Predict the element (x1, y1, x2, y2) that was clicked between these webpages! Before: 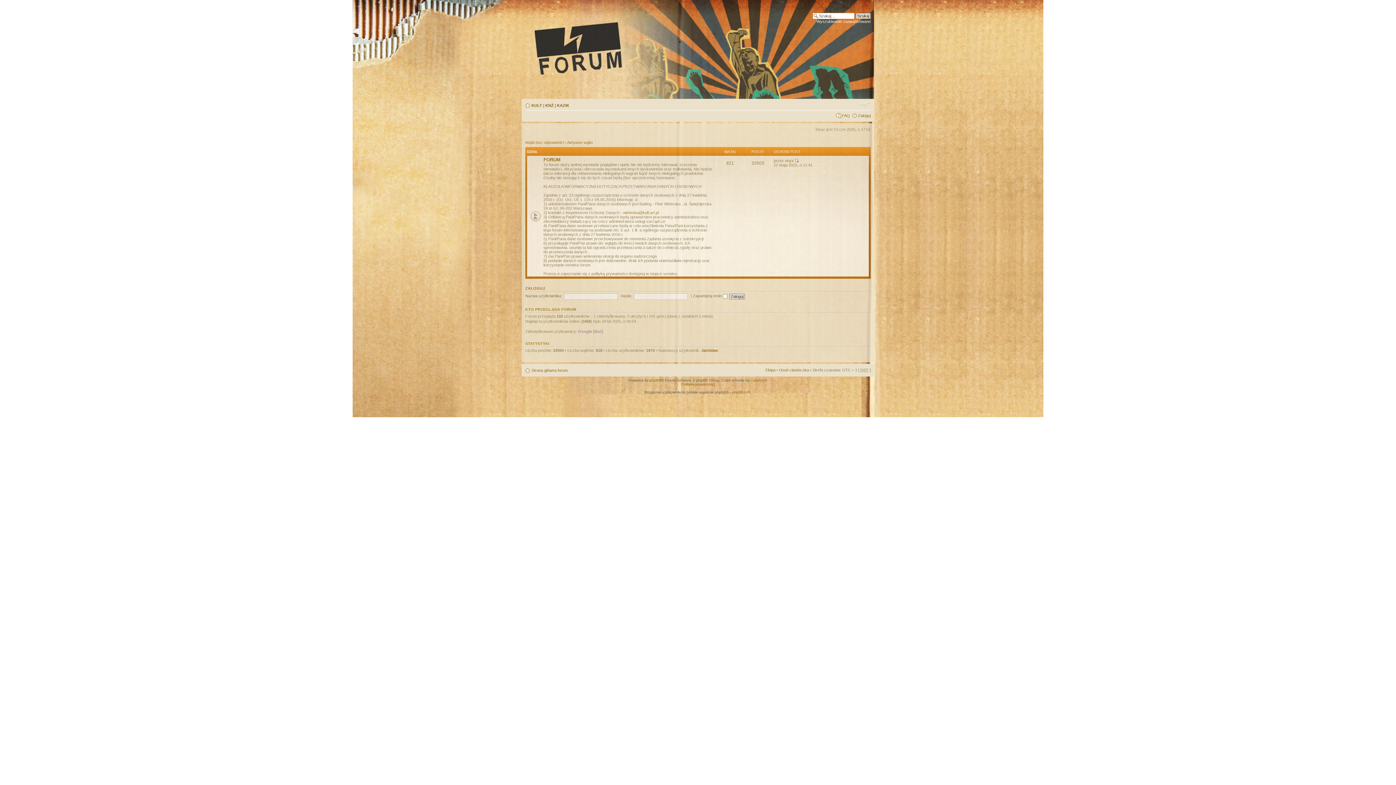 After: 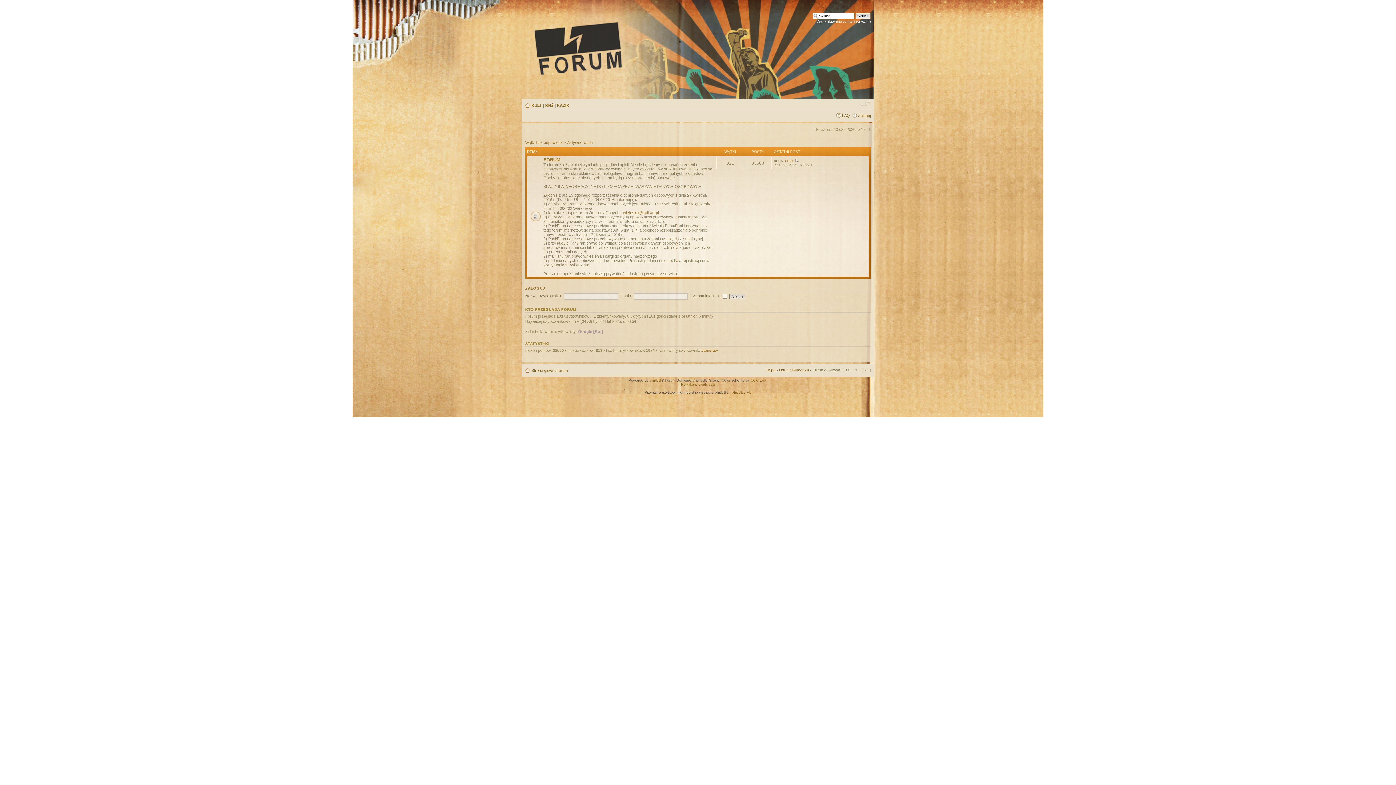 Action: bbox: (860, 100, 870, 107) label: Zmień rozmiar tekstu